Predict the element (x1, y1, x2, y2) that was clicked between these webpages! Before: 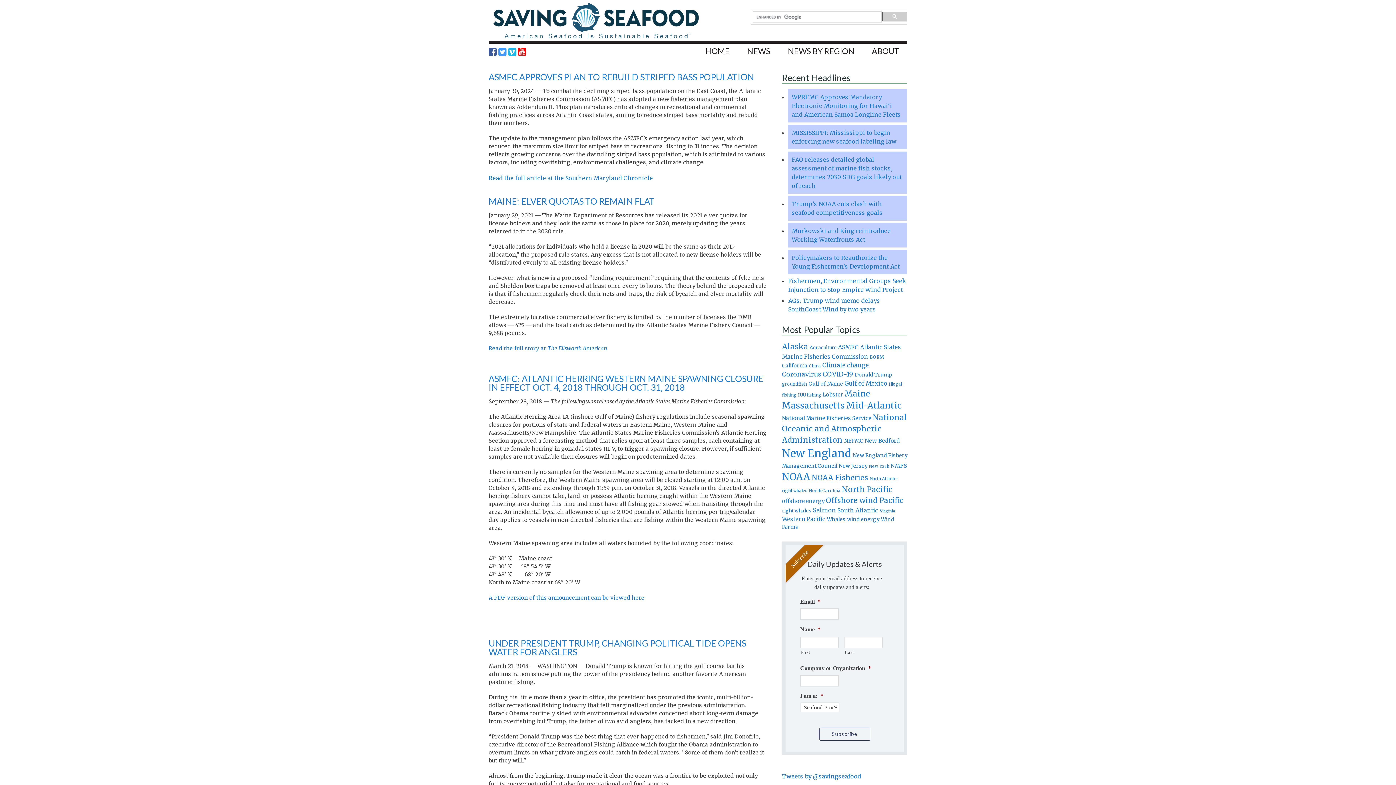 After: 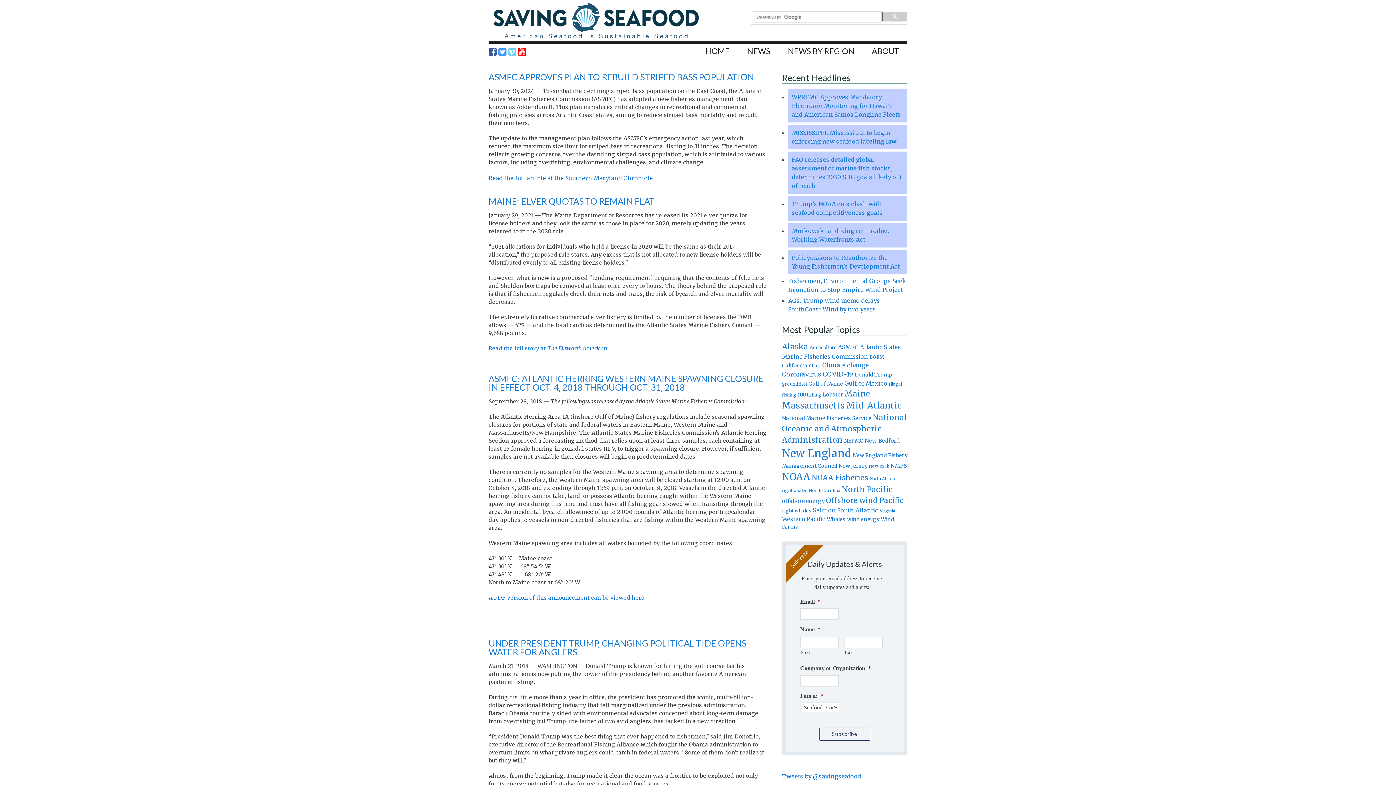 Action: bbox: (508, 43, 516, 60)